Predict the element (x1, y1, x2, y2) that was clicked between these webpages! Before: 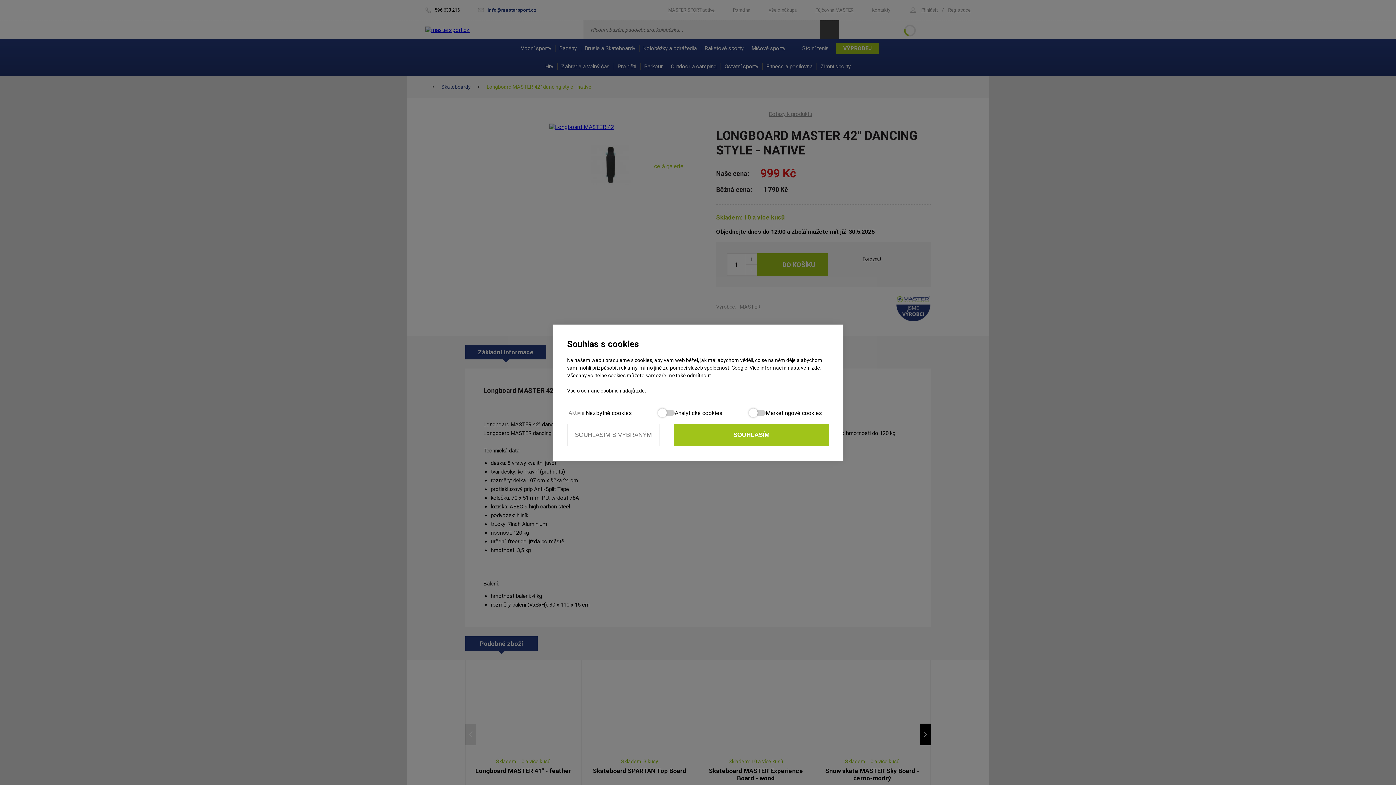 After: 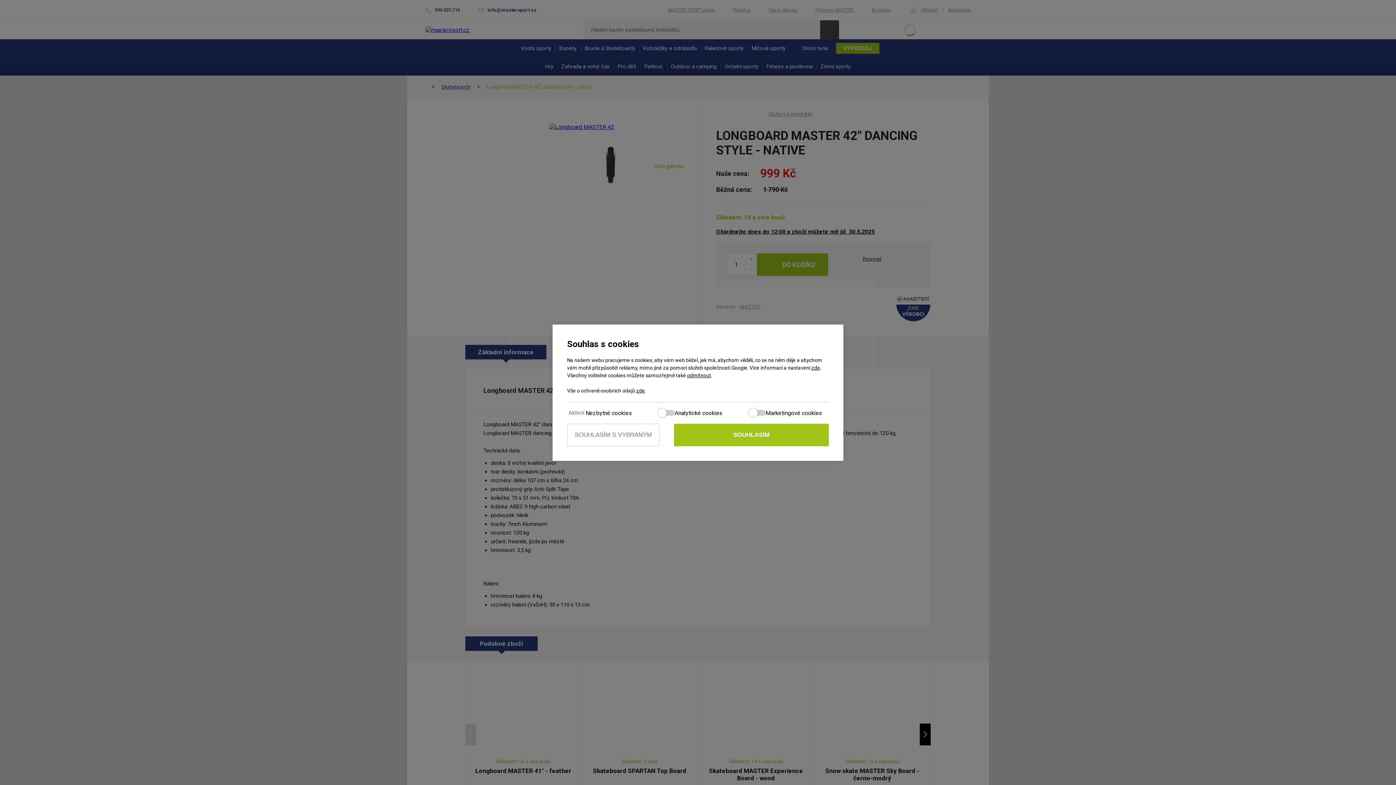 Action: label: zde bbox: (636, 387, 645, 393)